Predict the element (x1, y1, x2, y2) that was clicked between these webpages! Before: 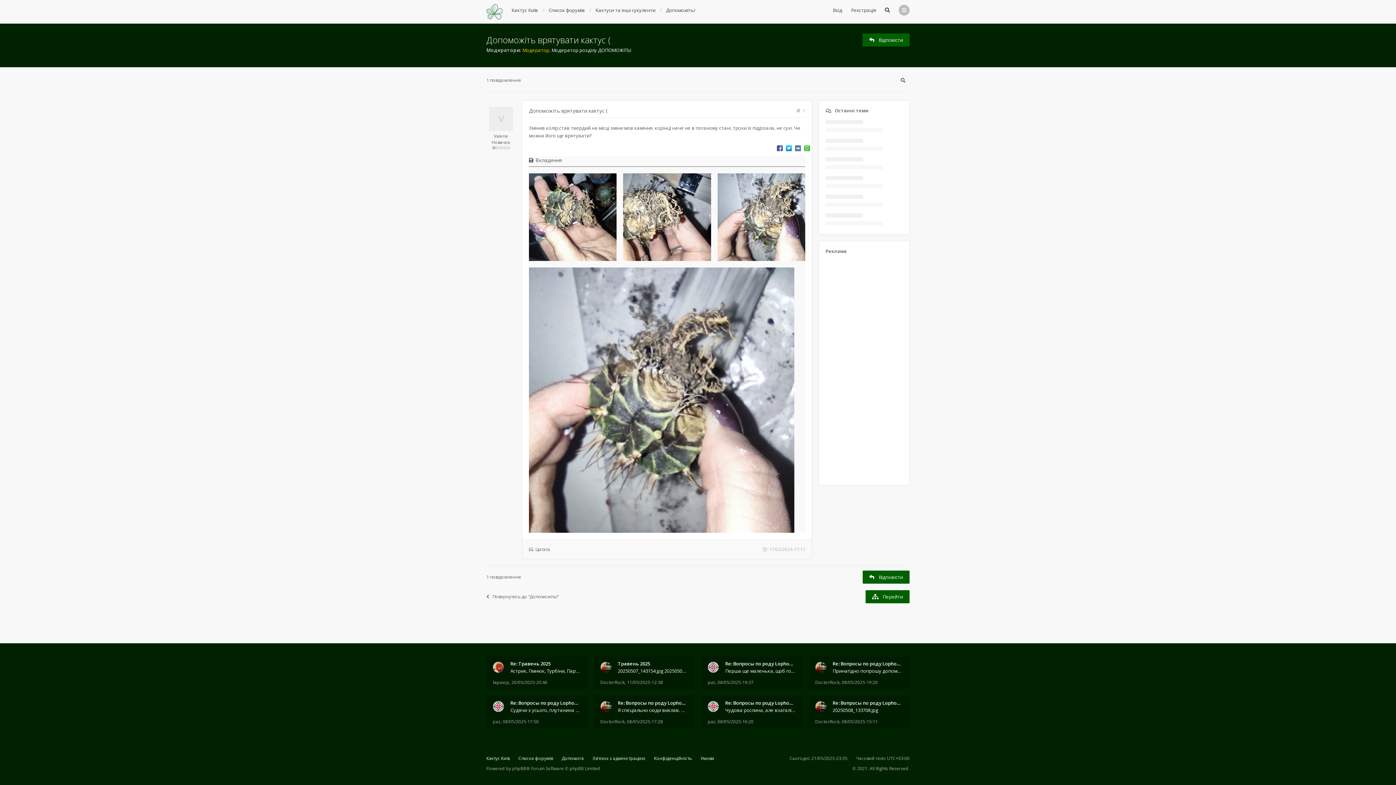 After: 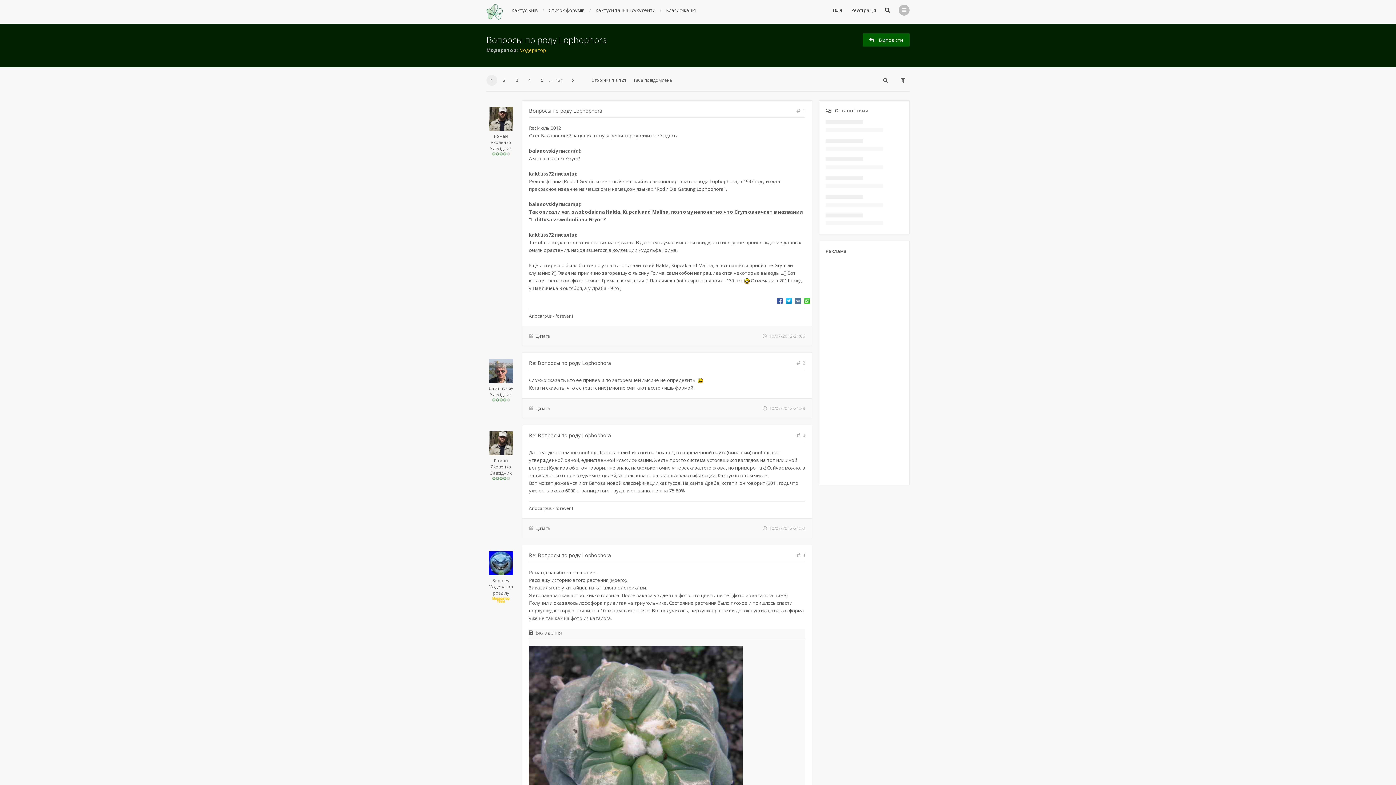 Action: label: Re: Вопросы по роду Lophophora bbox: (725, 699, 795, 706)